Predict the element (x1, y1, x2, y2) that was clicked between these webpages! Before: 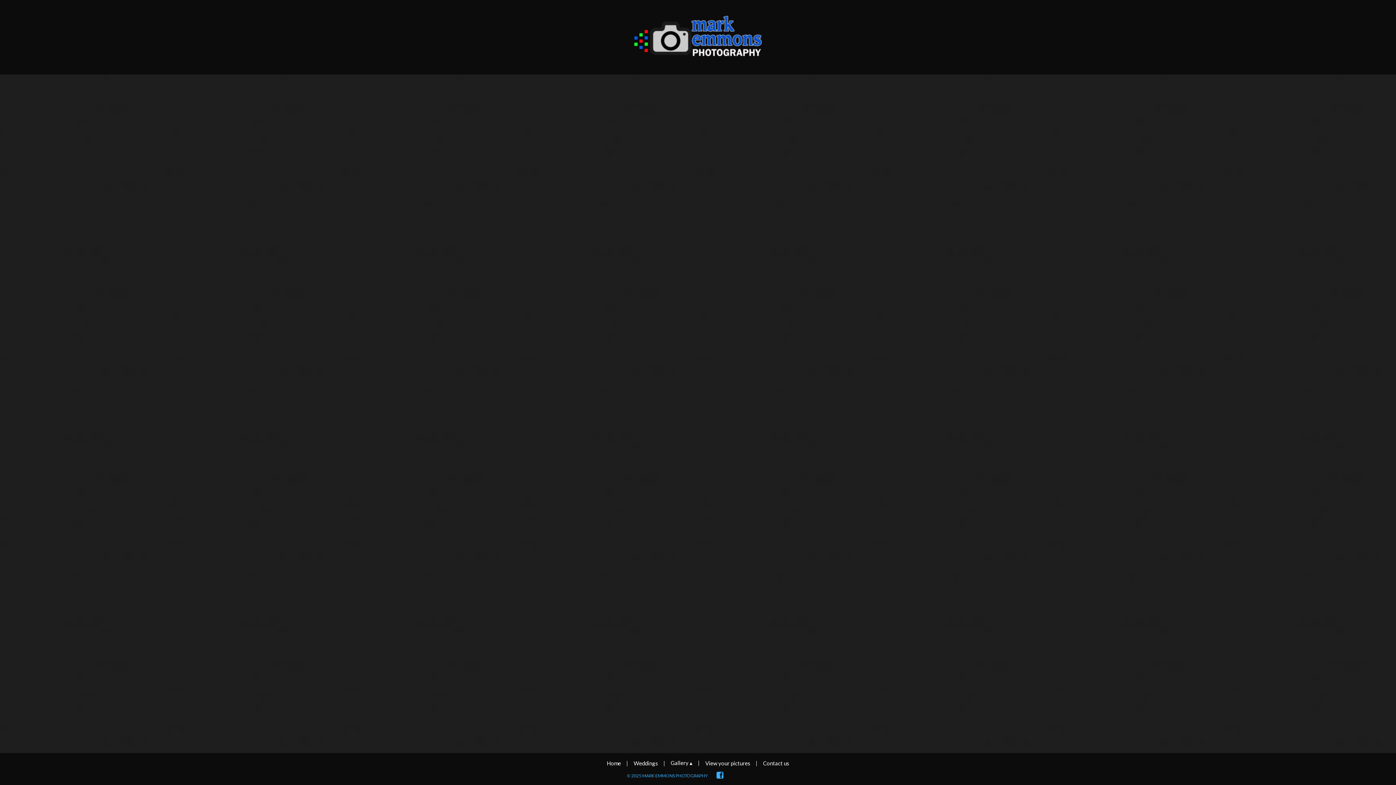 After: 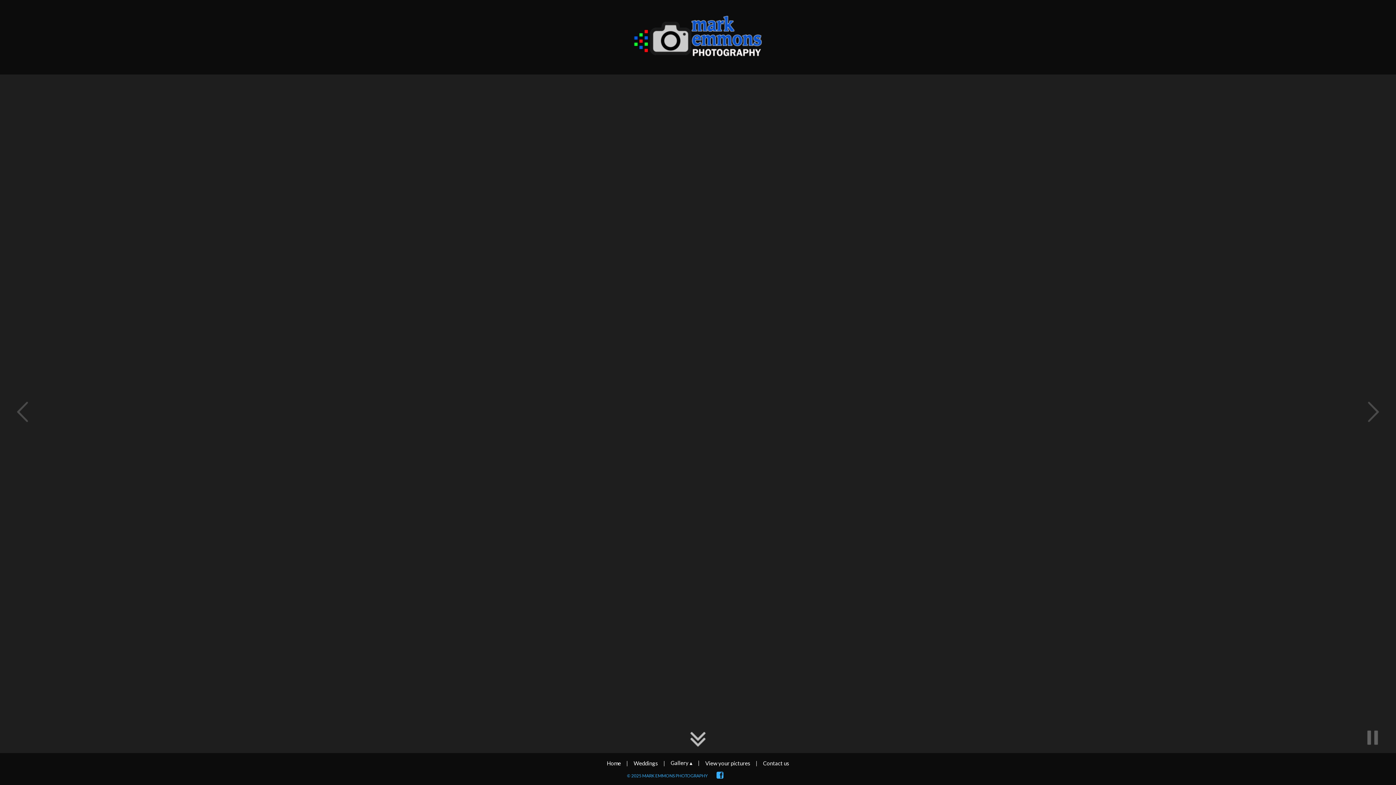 Action: bbox: (601, 759, 626, 767) label: Home